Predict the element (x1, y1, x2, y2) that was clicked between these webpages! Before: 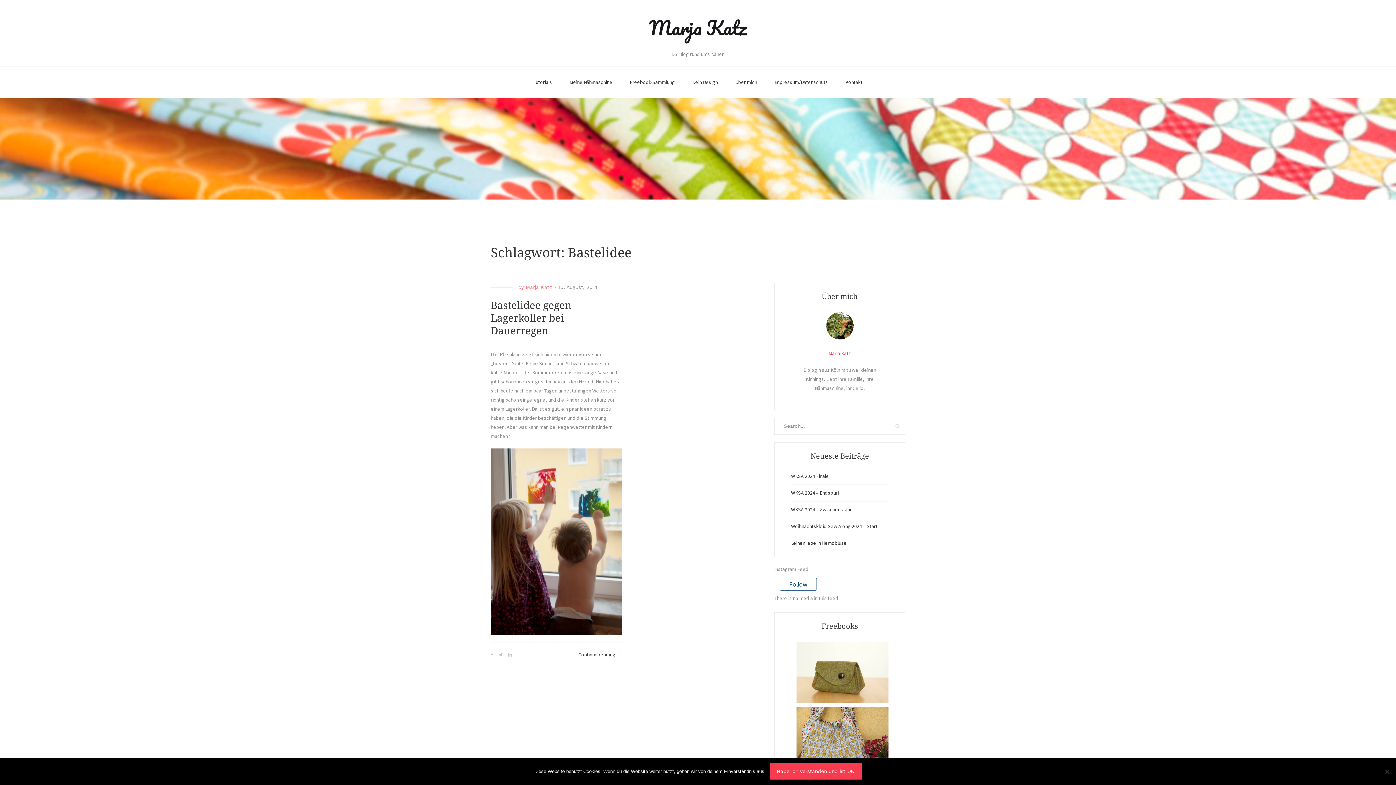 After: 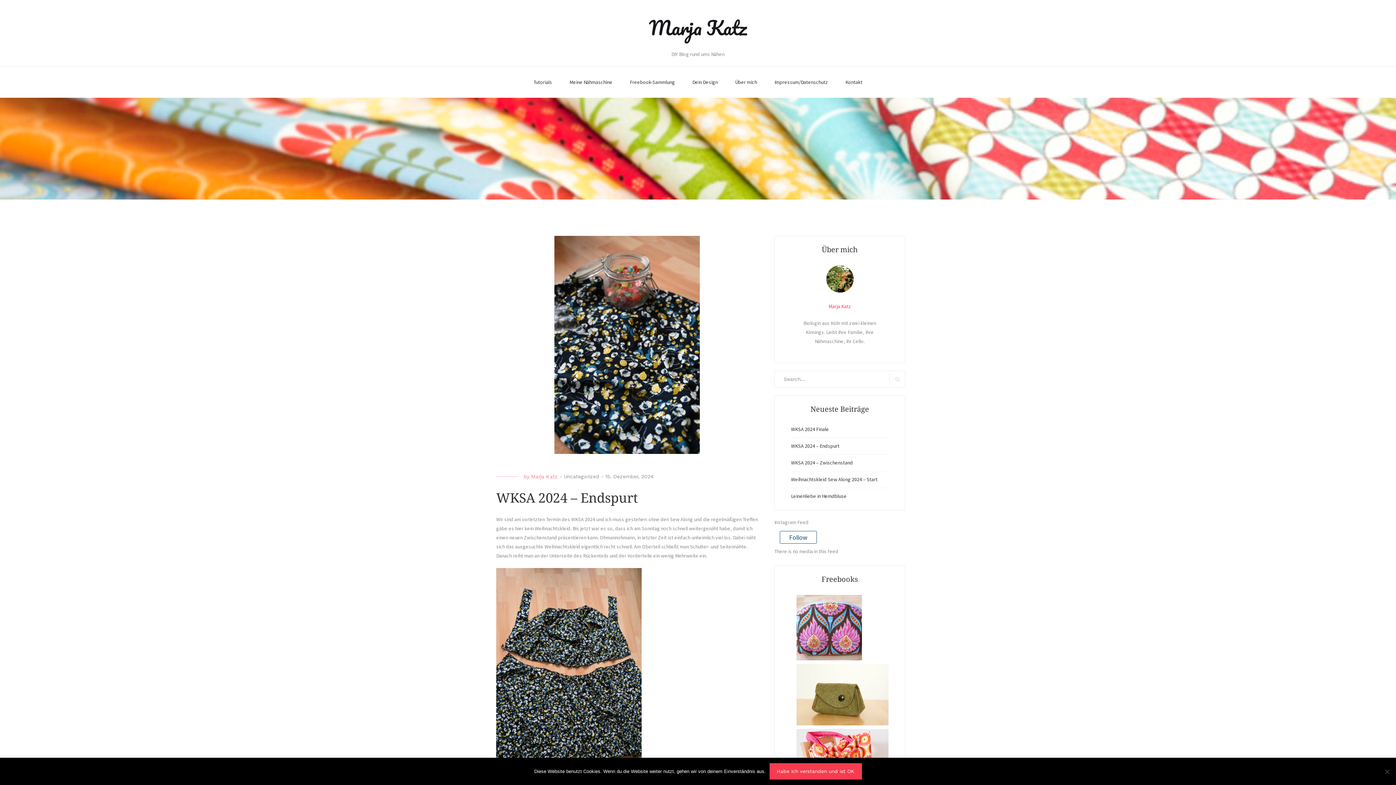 Action: bbox: (791, 489, 839, 496) label: WKSA 2024 – Endspurt